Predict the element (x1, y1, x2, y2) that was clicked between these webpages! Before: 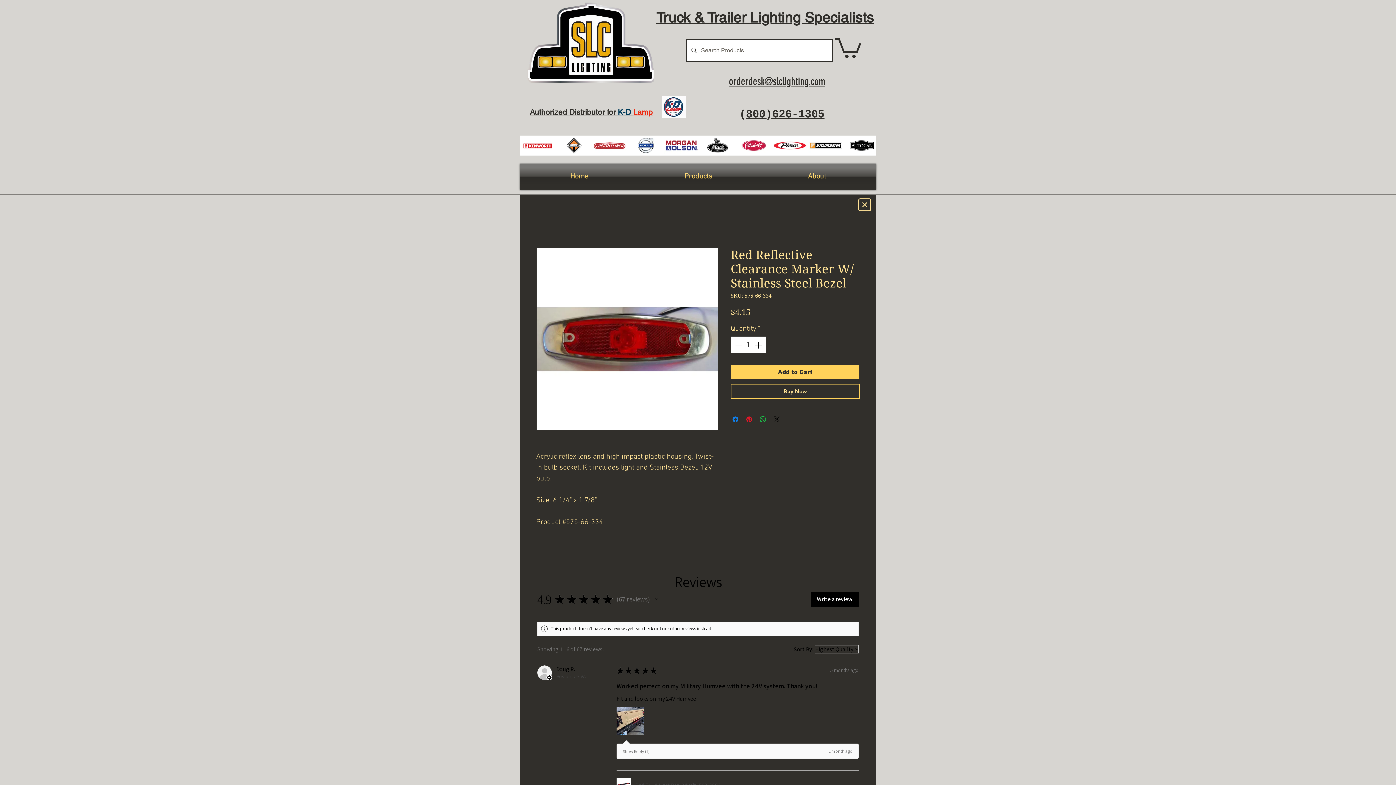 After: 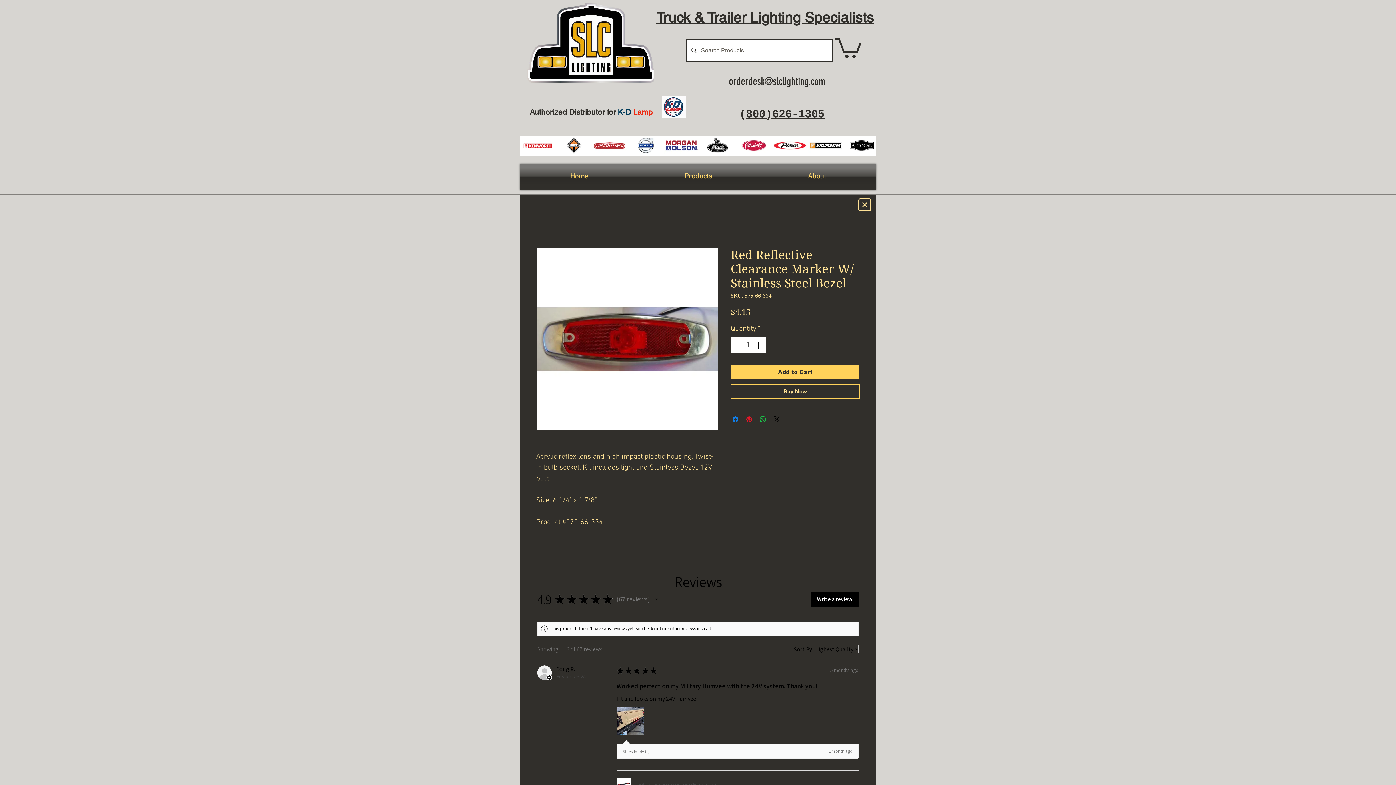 Action: bbox: (858, 198, 871, 211)